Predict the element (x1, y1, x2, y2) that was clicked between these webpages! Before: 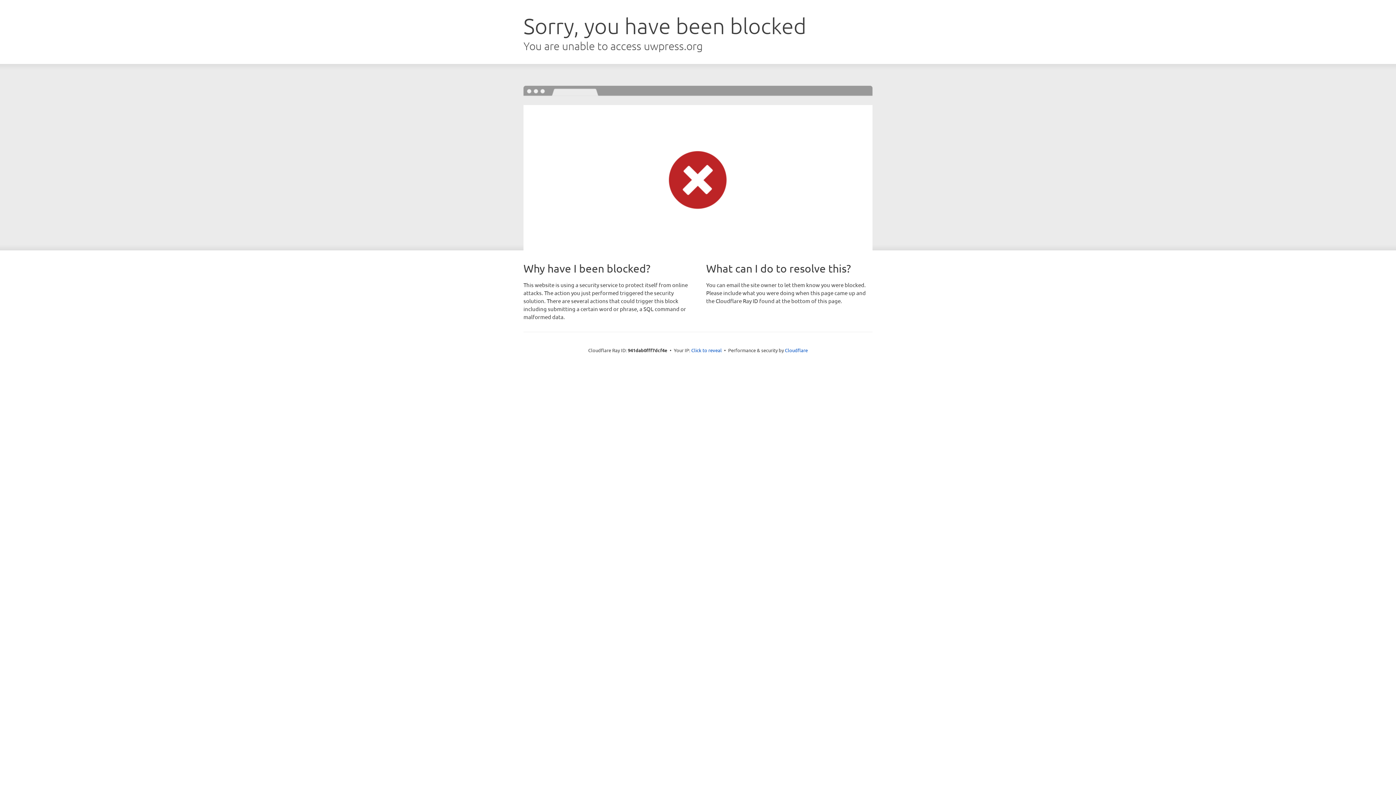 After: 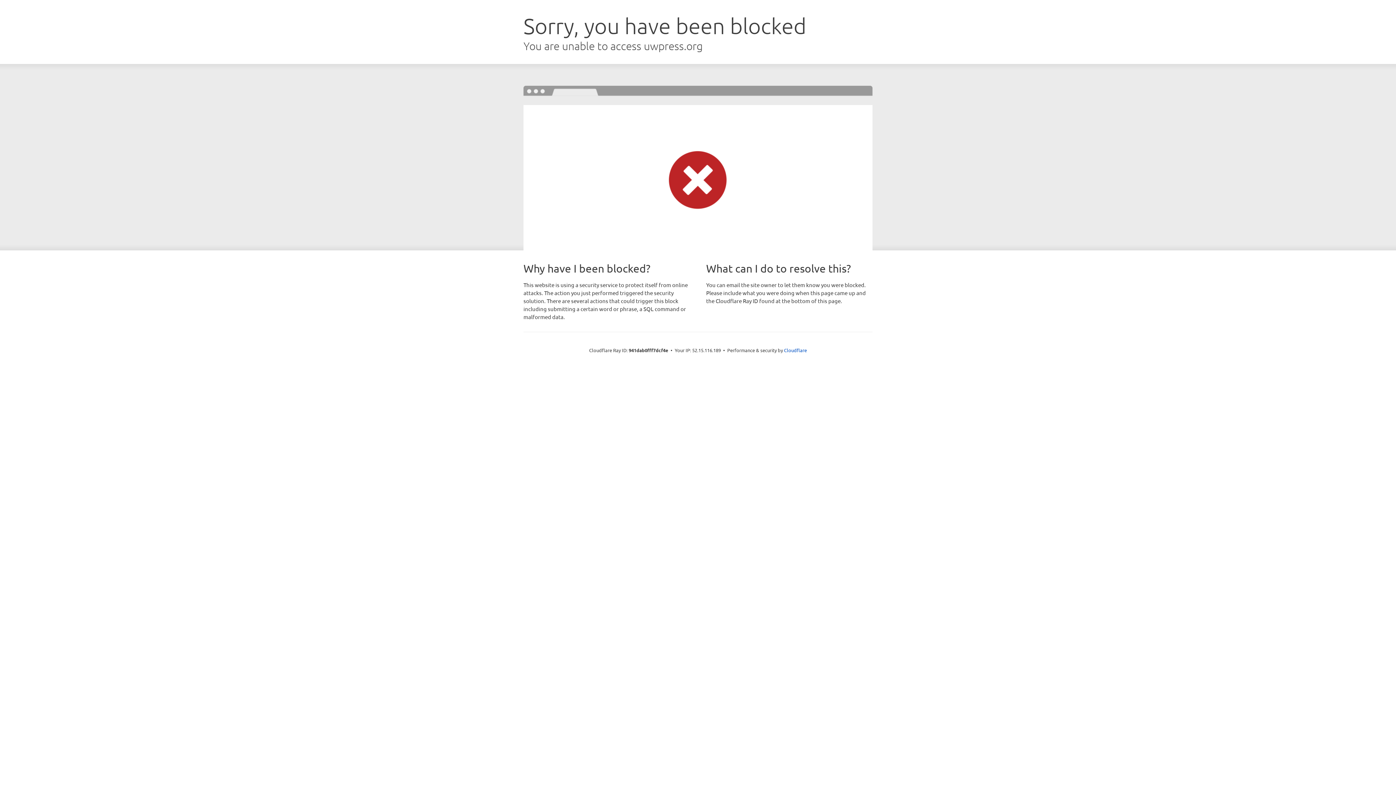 Action: label: Click to reveal bbox: (691, 346, 722, 353)